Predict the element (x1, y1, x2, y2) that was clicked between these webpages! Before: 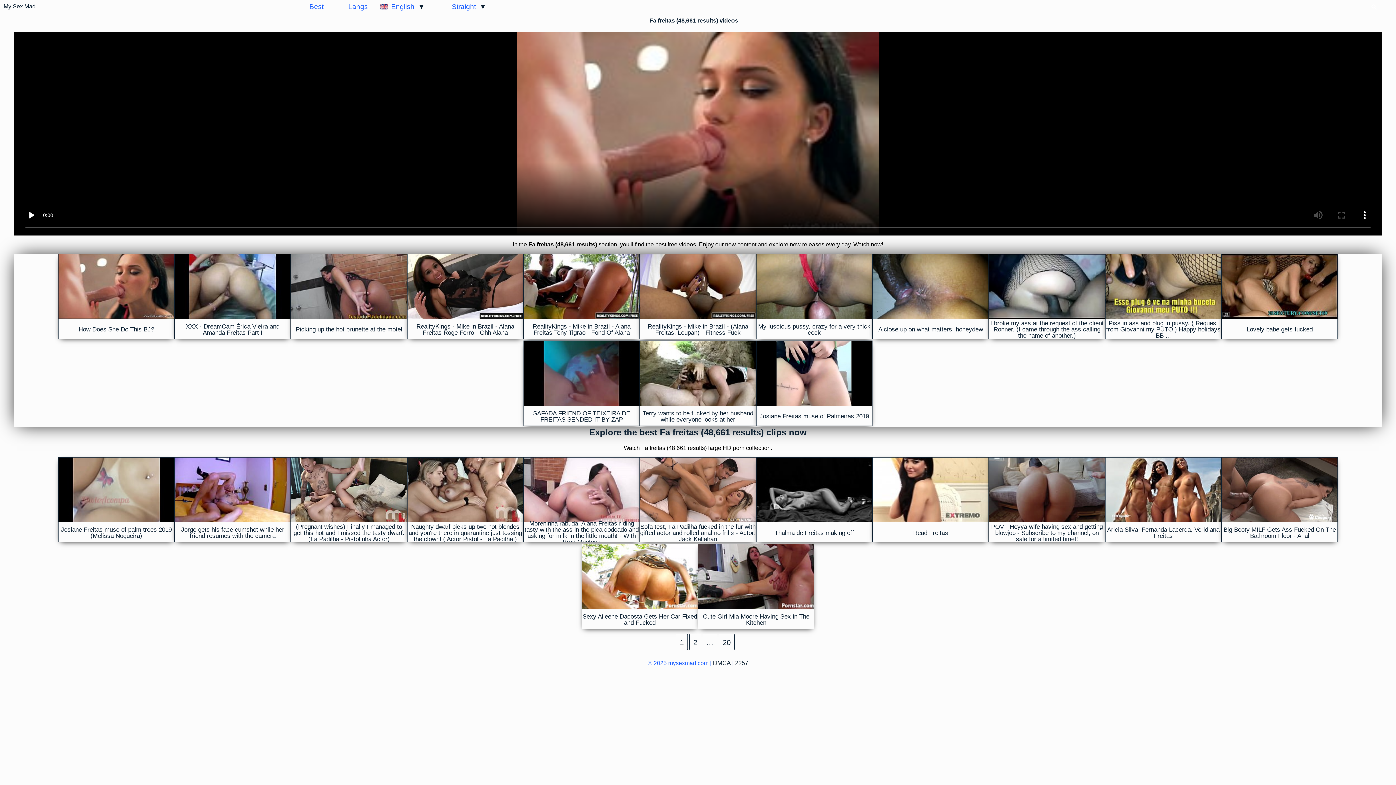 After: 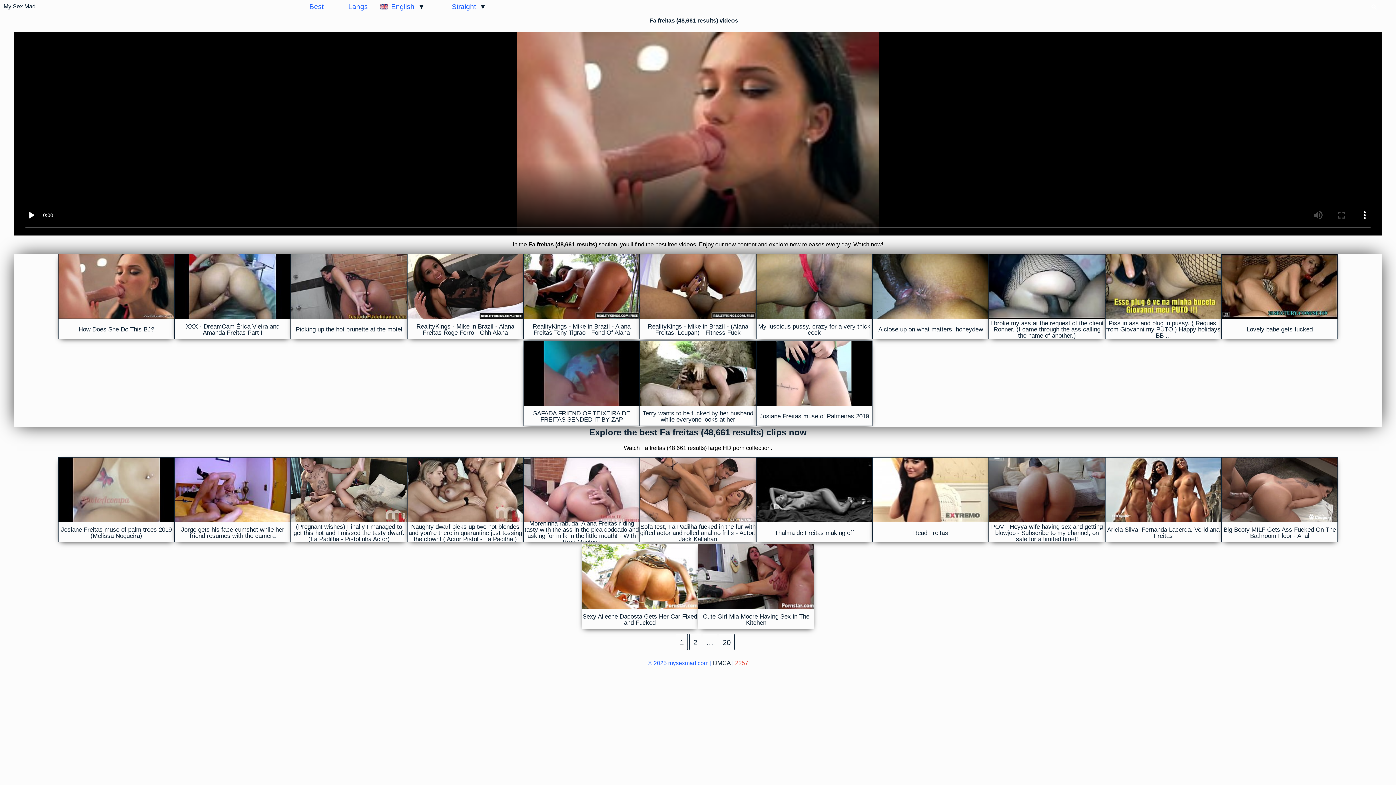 Action: bbox: (735, 660, 748, 667) label: 2257